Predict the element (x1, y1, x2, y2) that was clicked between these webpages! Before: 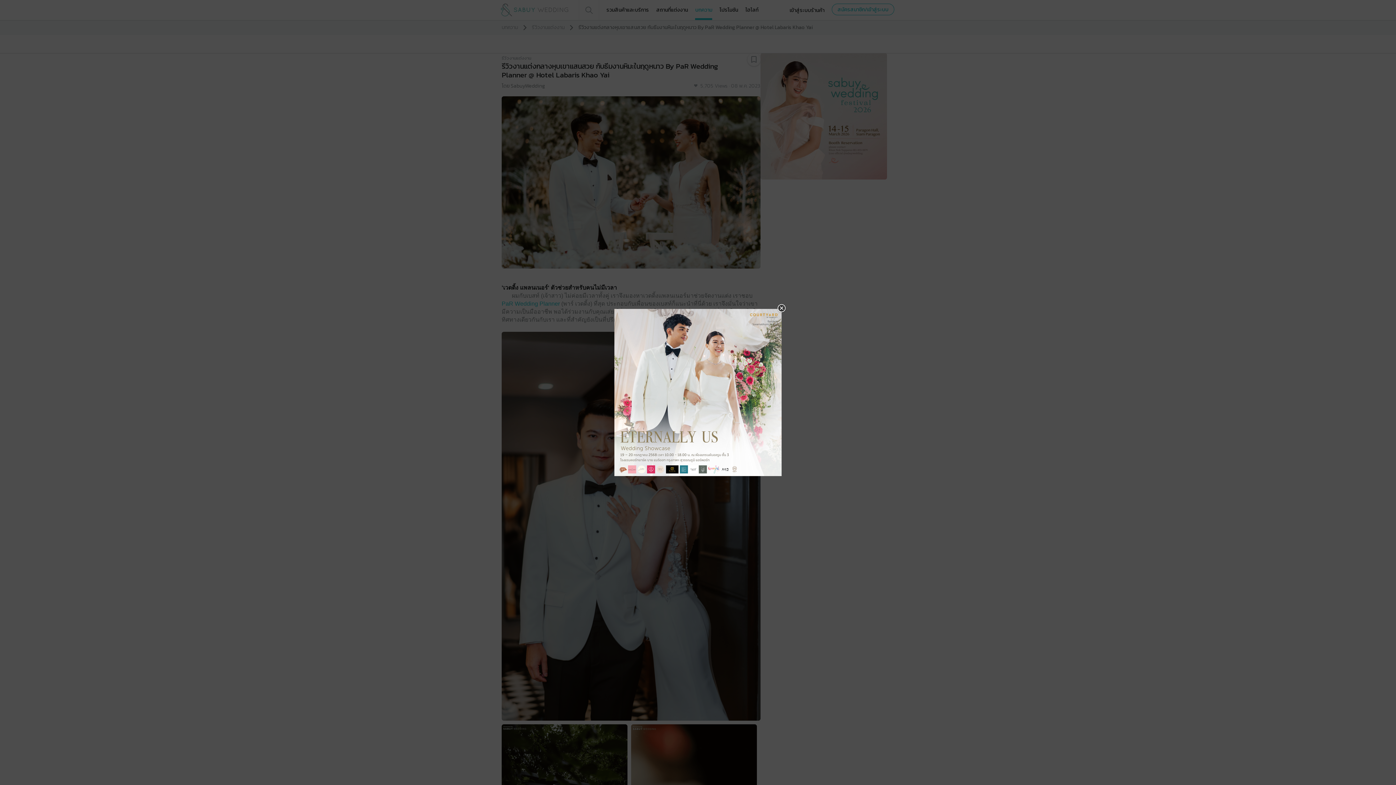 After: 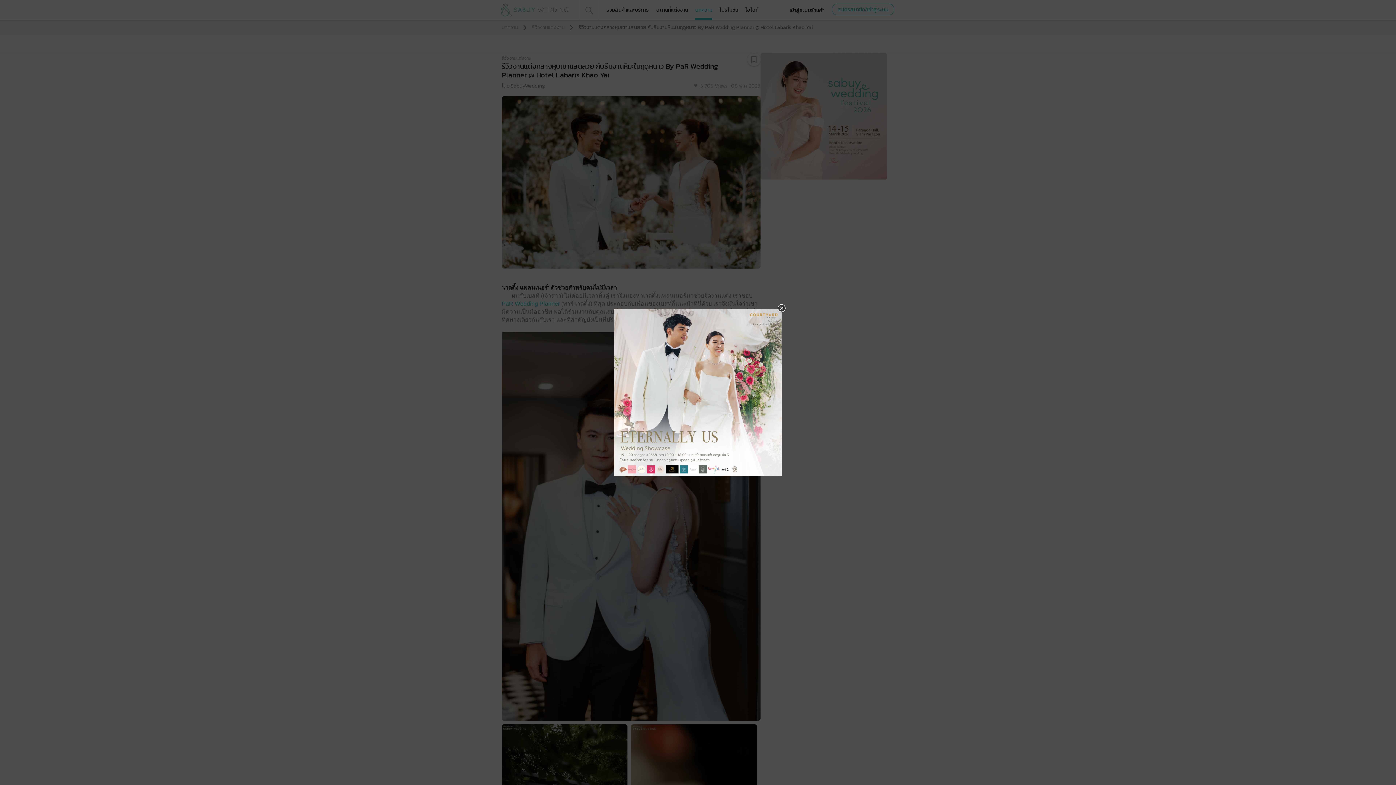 Action: bbox: (614, 309, 781, 476)